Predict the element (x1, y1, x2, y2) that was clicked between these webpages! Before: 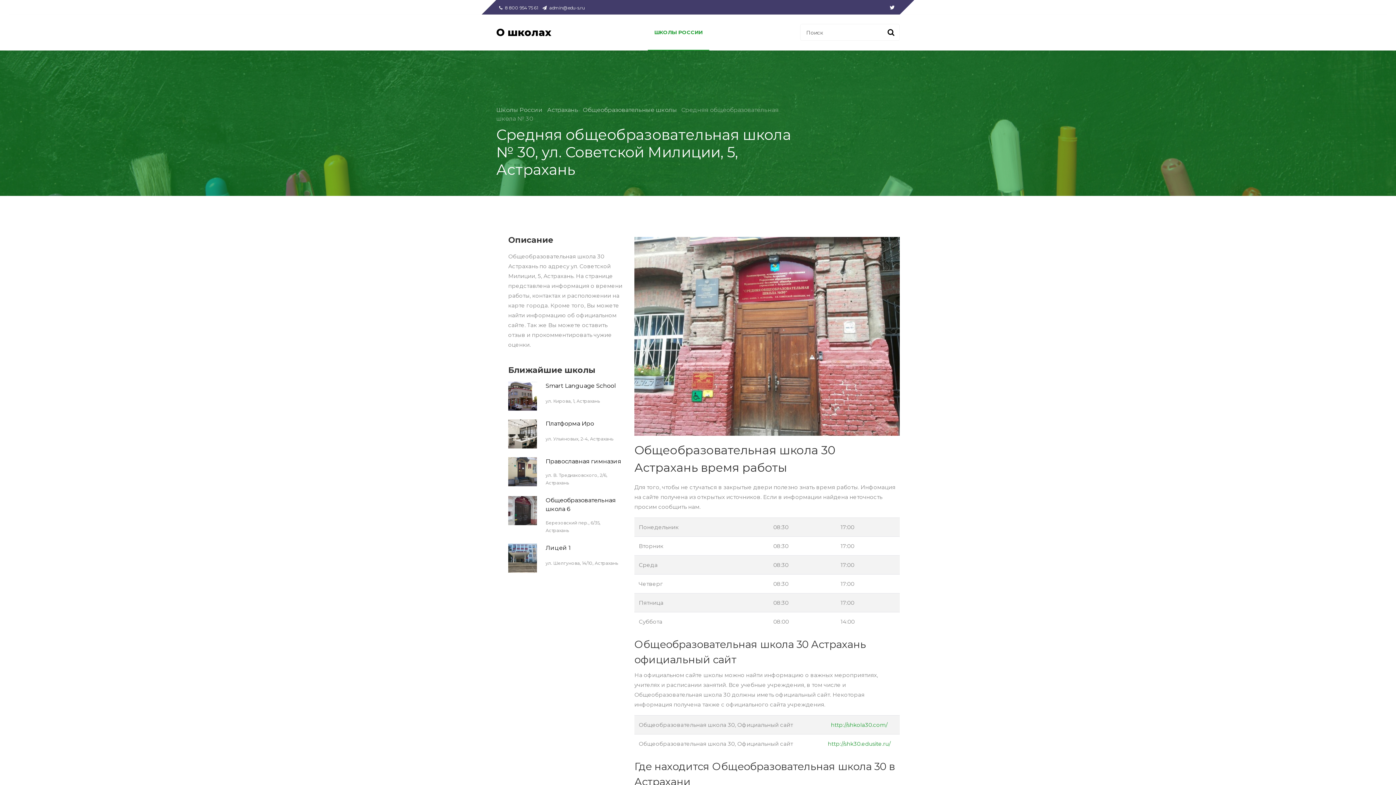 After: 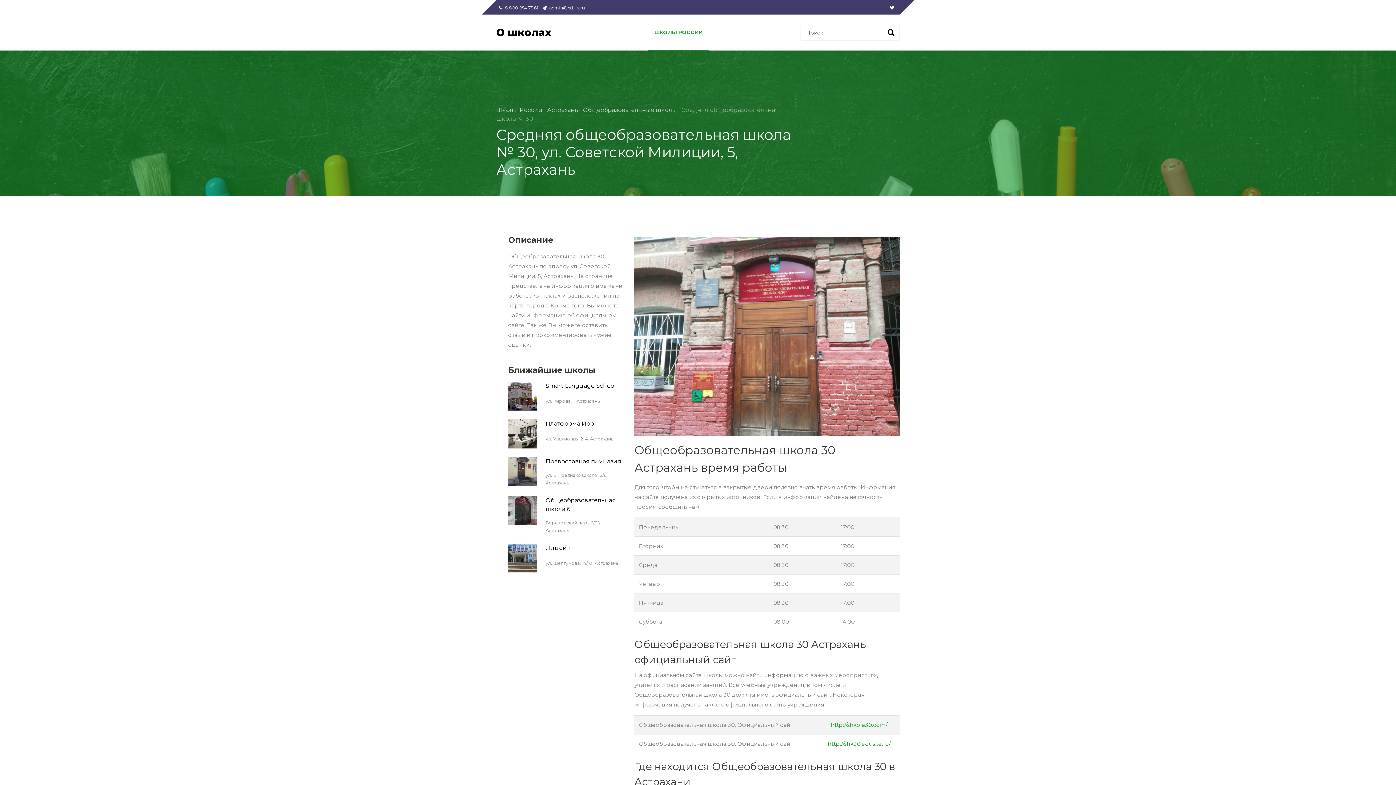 Action: bbox: (499, 4, 538, 10) label:  8 800 954 75 61